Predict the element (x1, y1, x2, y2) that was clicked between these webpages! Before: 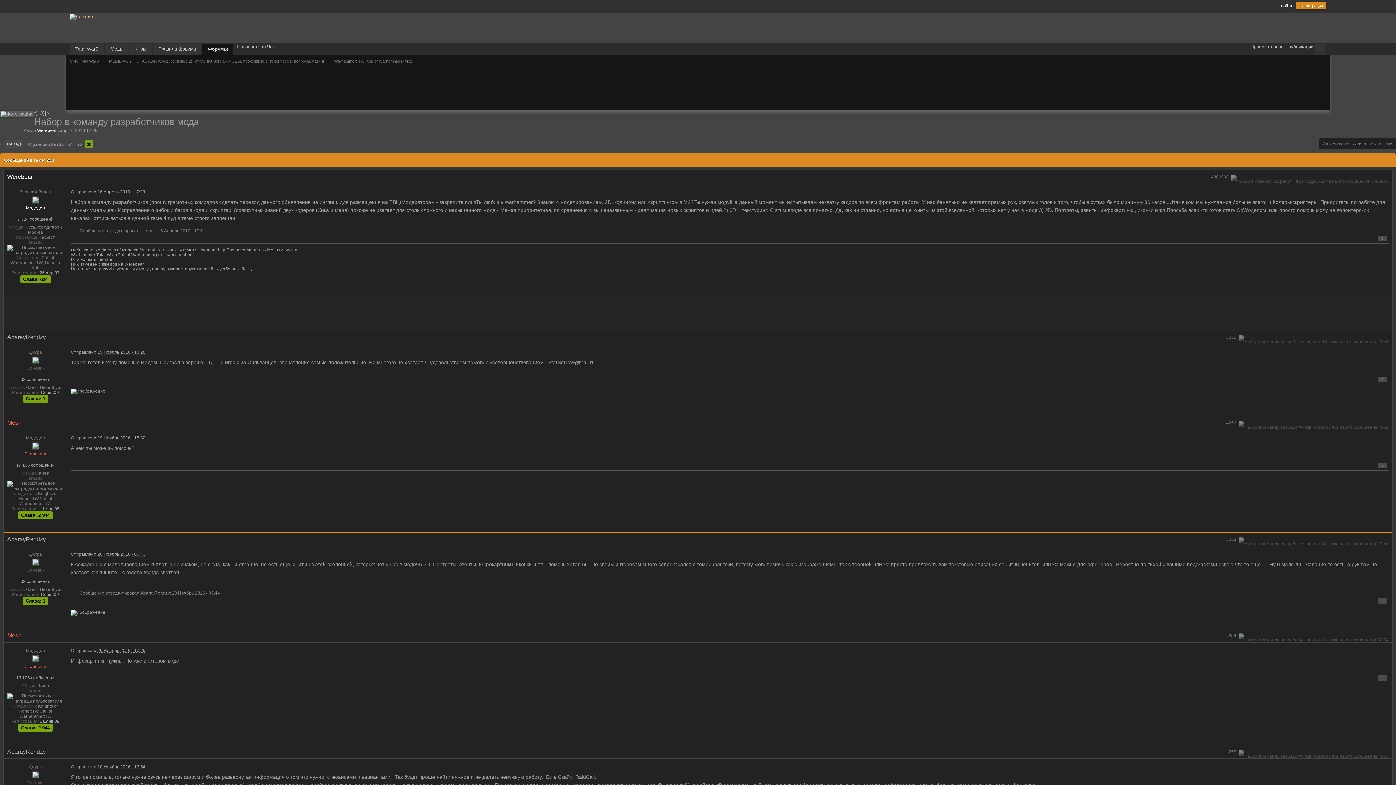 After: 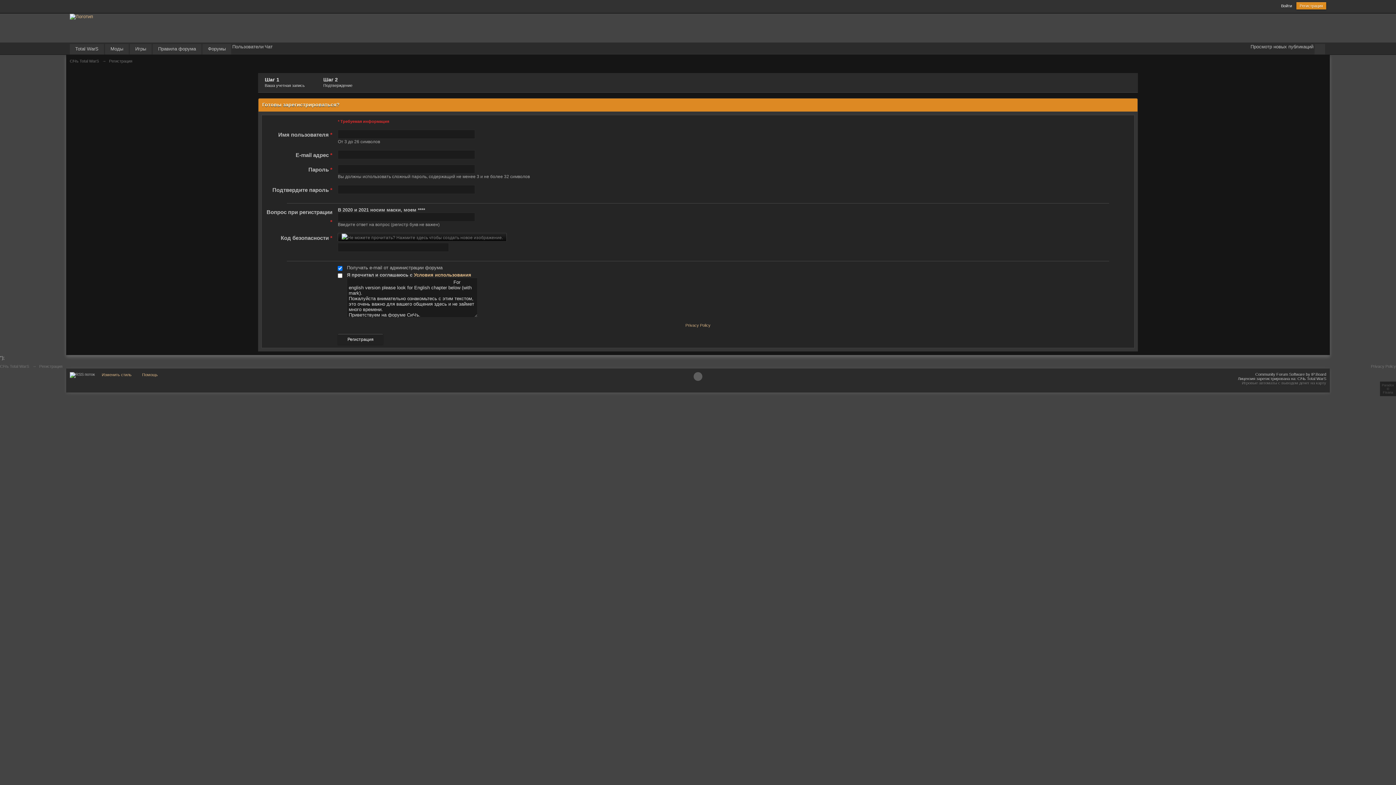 Action: bbox: (1296, 2, 1326, 9) label: Регистрация